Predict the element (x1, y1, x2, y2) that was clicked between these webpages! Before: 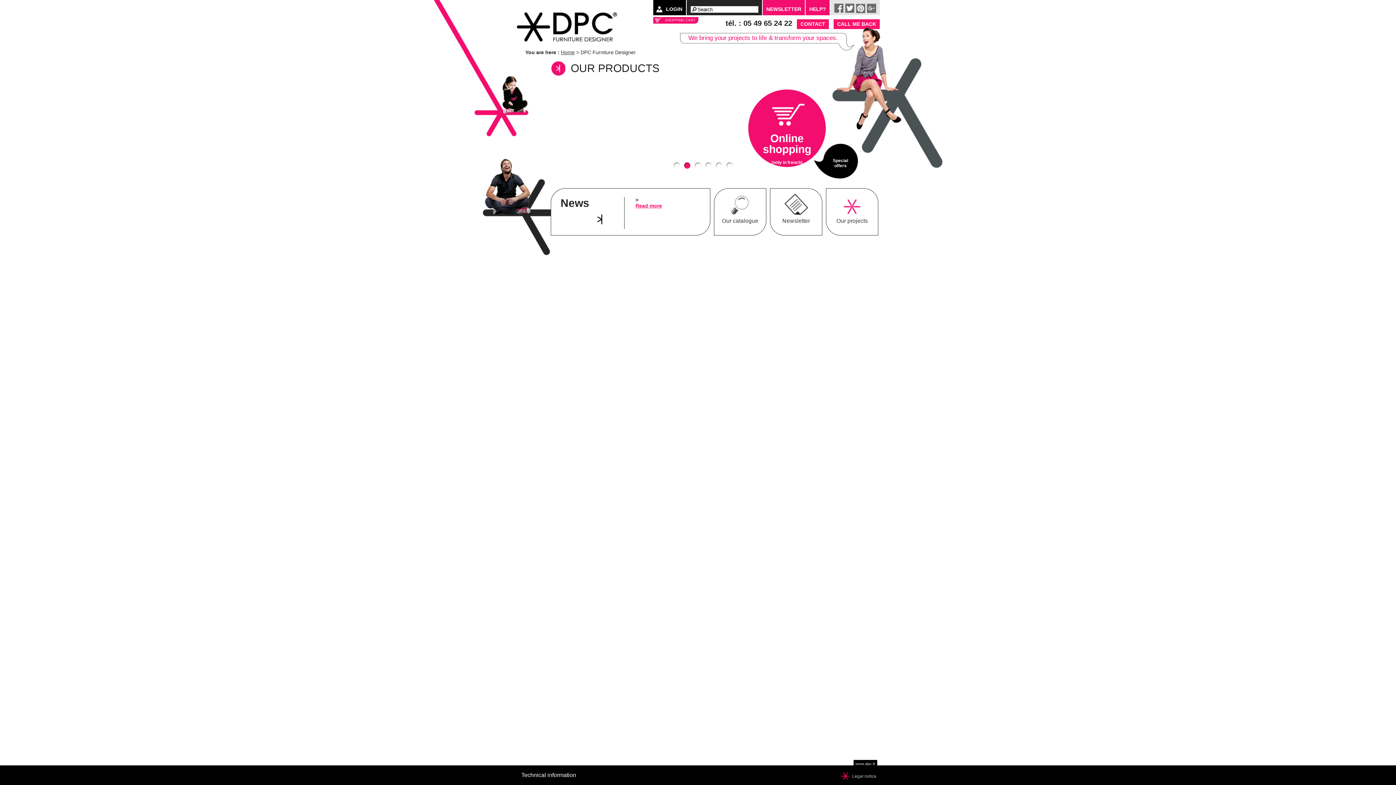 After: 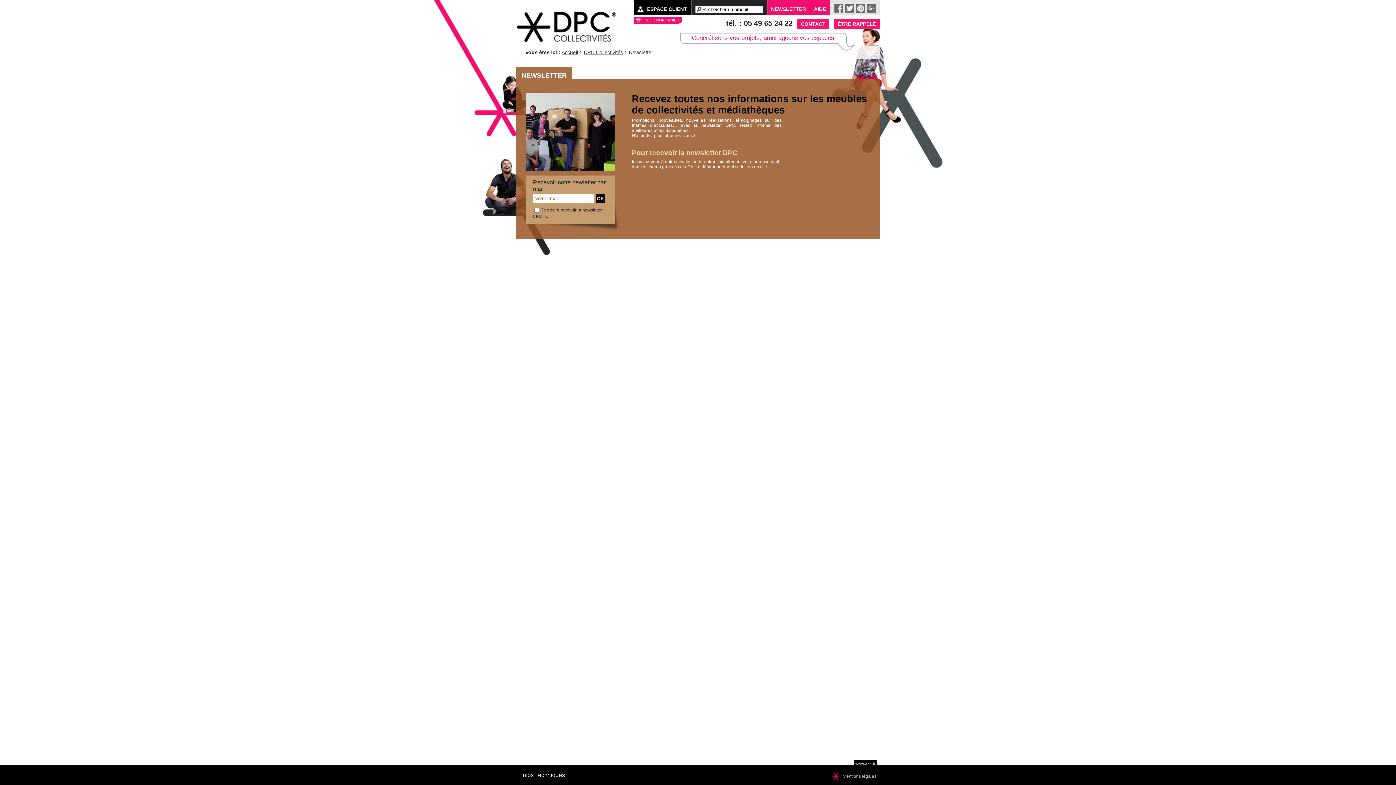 Action: bbox: (770, 188, 822, 235) label: Newsletter